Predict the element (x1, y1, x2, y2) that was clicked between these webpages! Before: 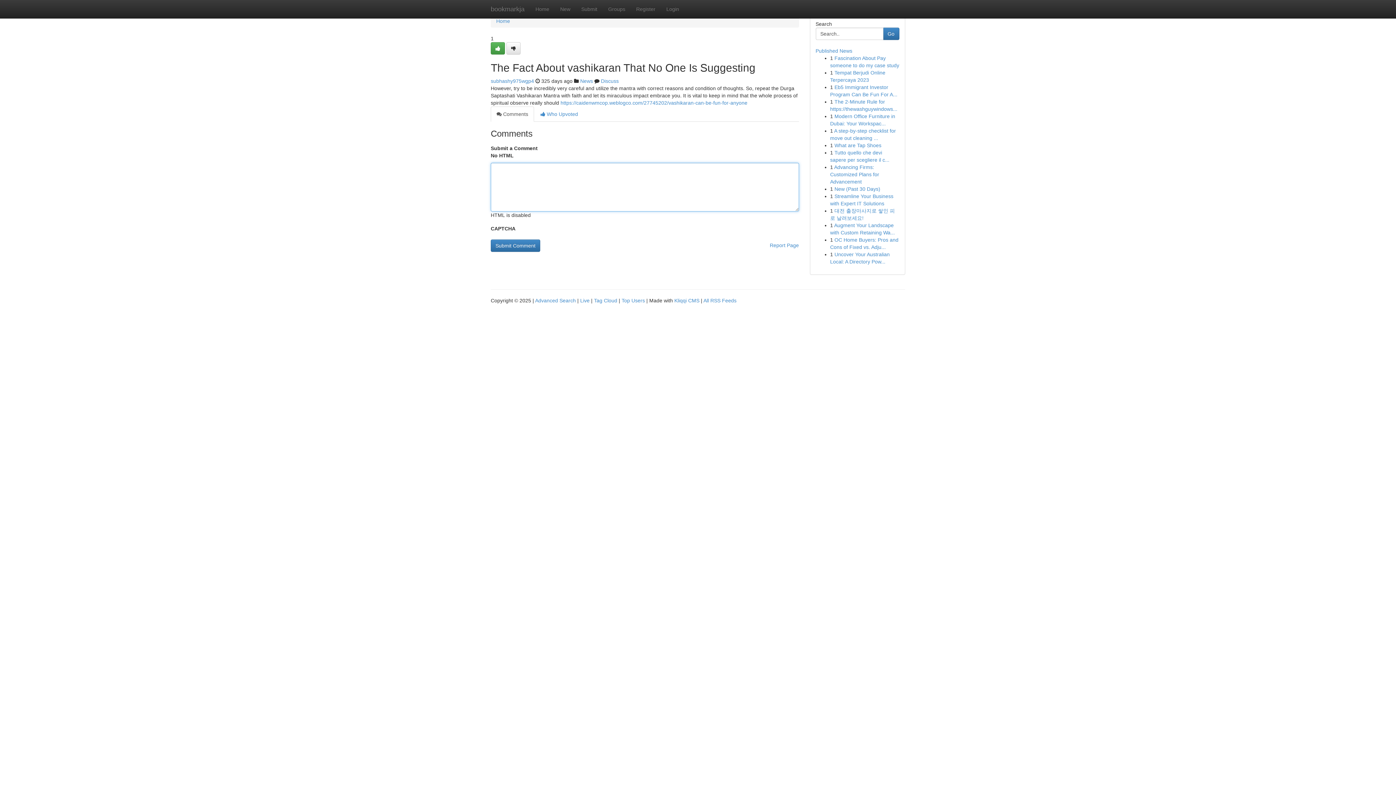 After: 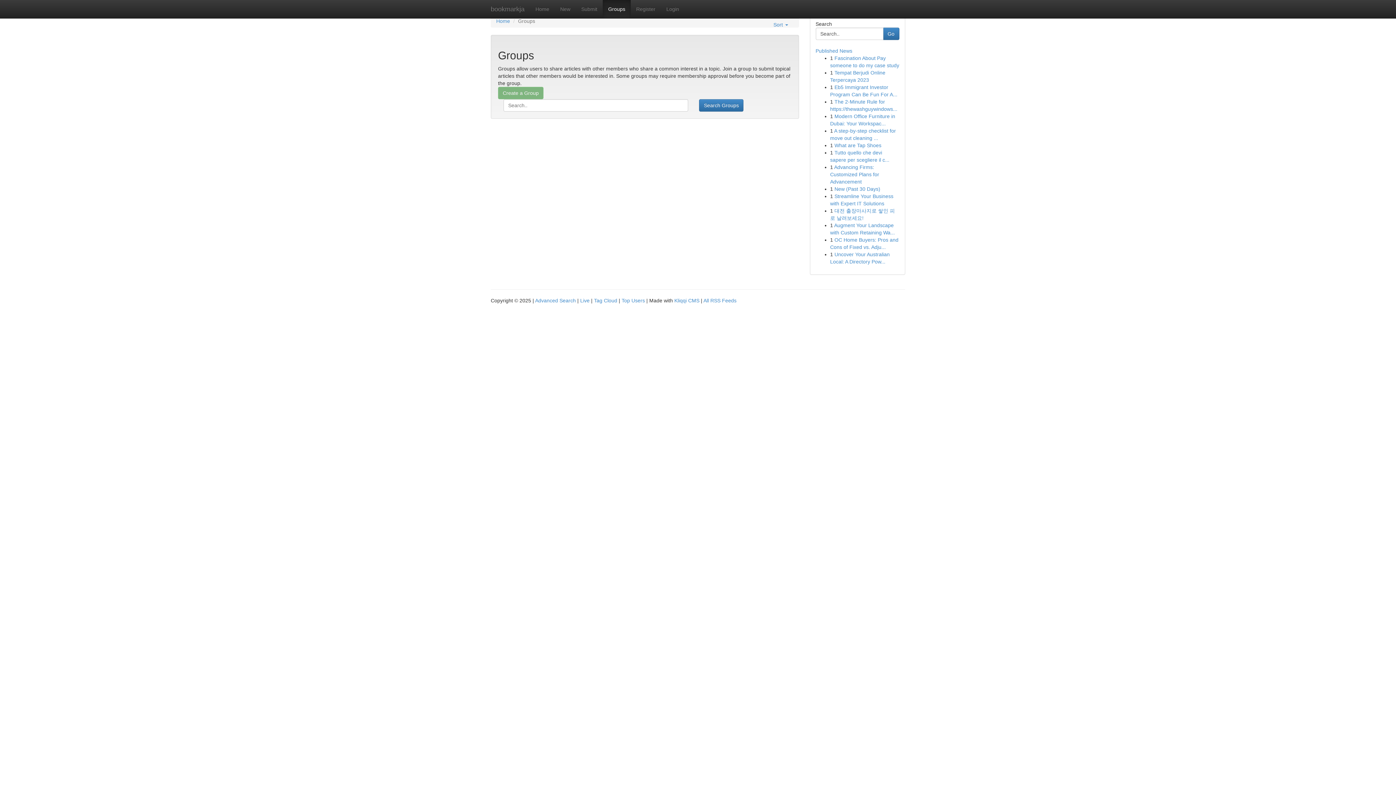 Action: label: News bbox: (580, 78, 593, 84)